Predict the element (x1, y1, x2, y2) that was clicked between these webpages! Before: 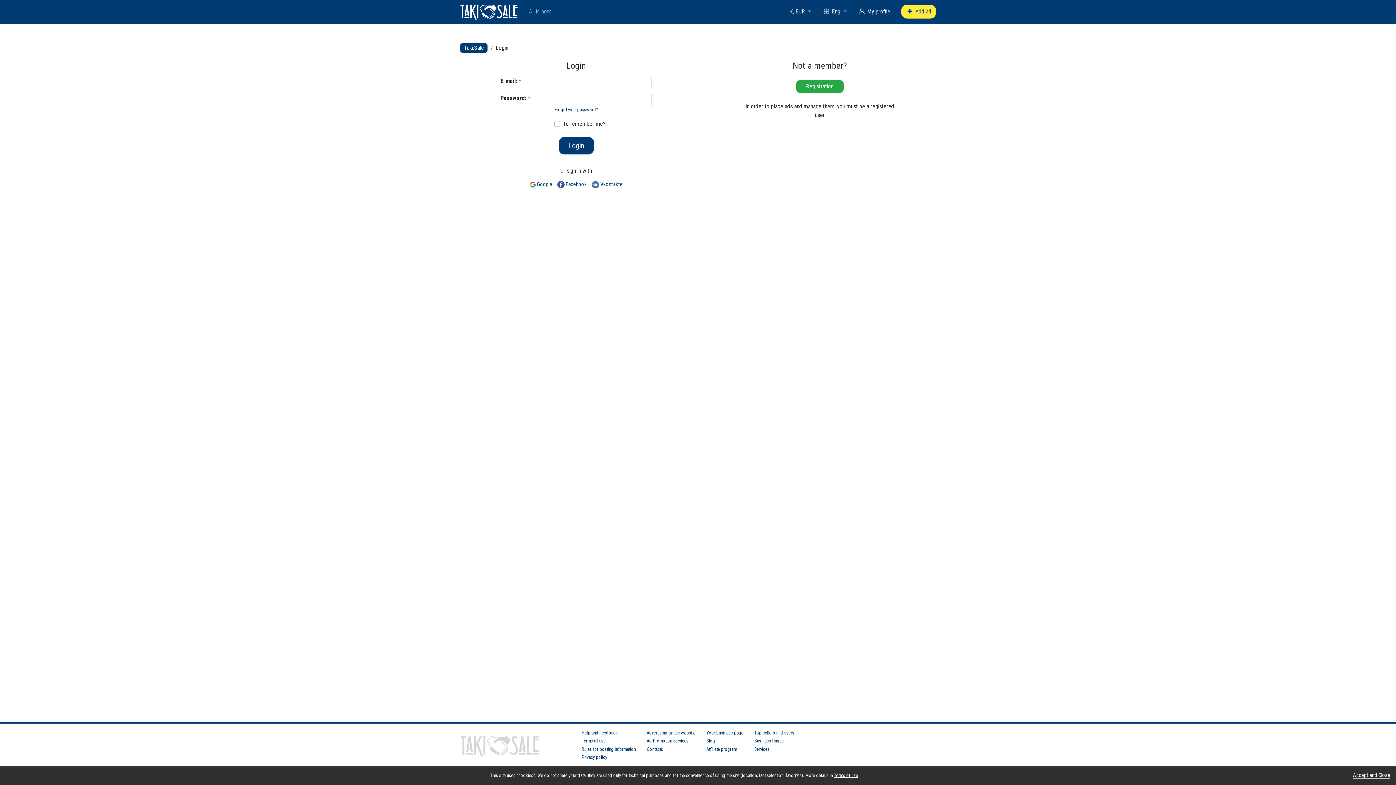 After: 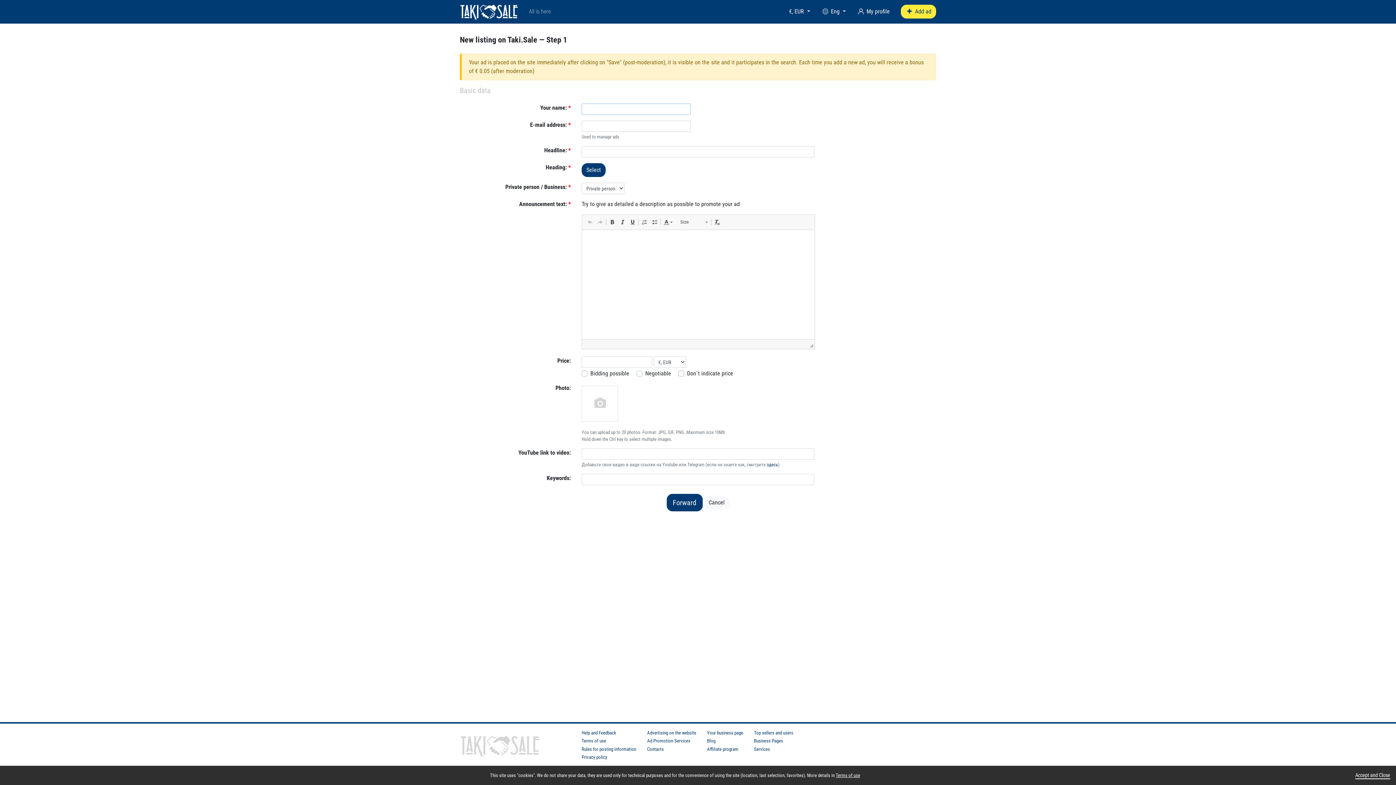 Action: label:  Add ad bbox: (901, 4, 936, 18)